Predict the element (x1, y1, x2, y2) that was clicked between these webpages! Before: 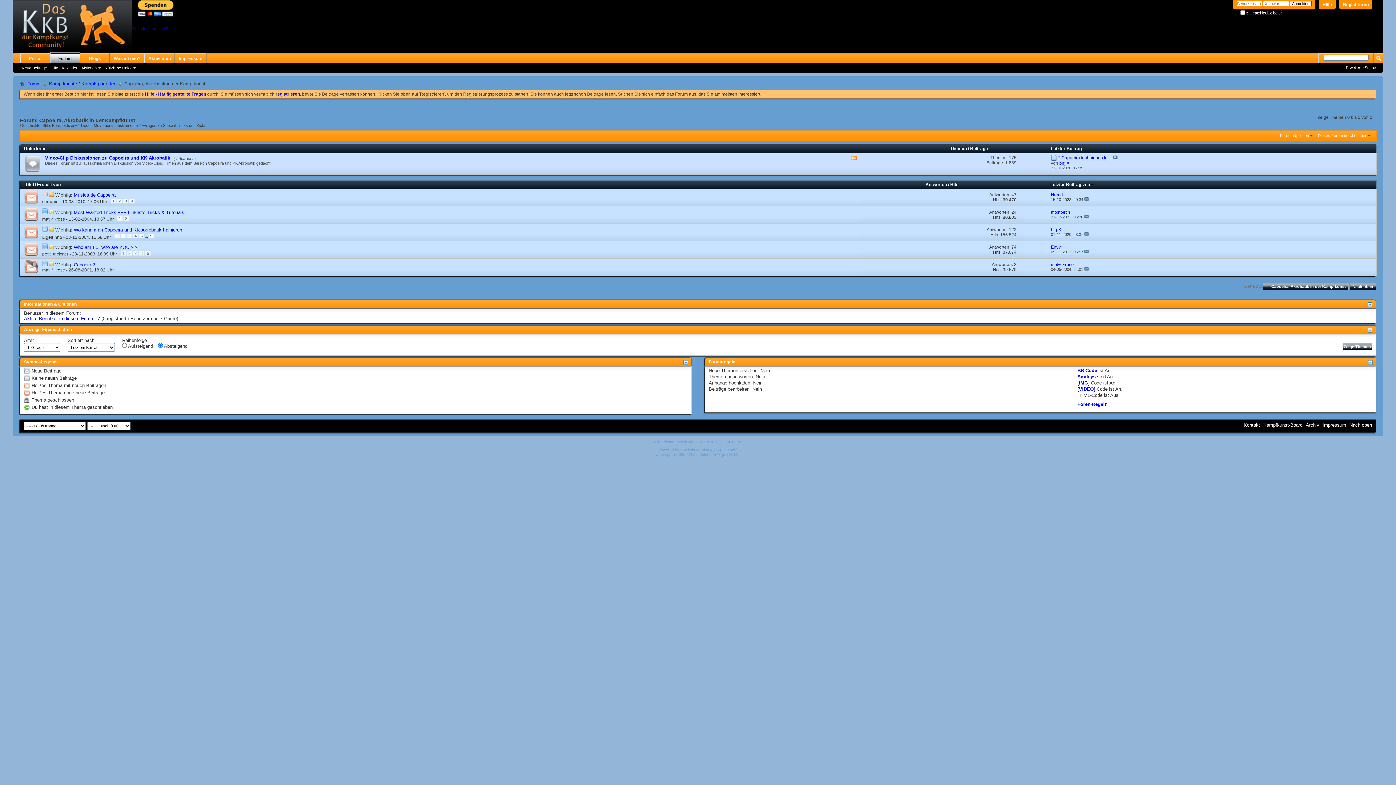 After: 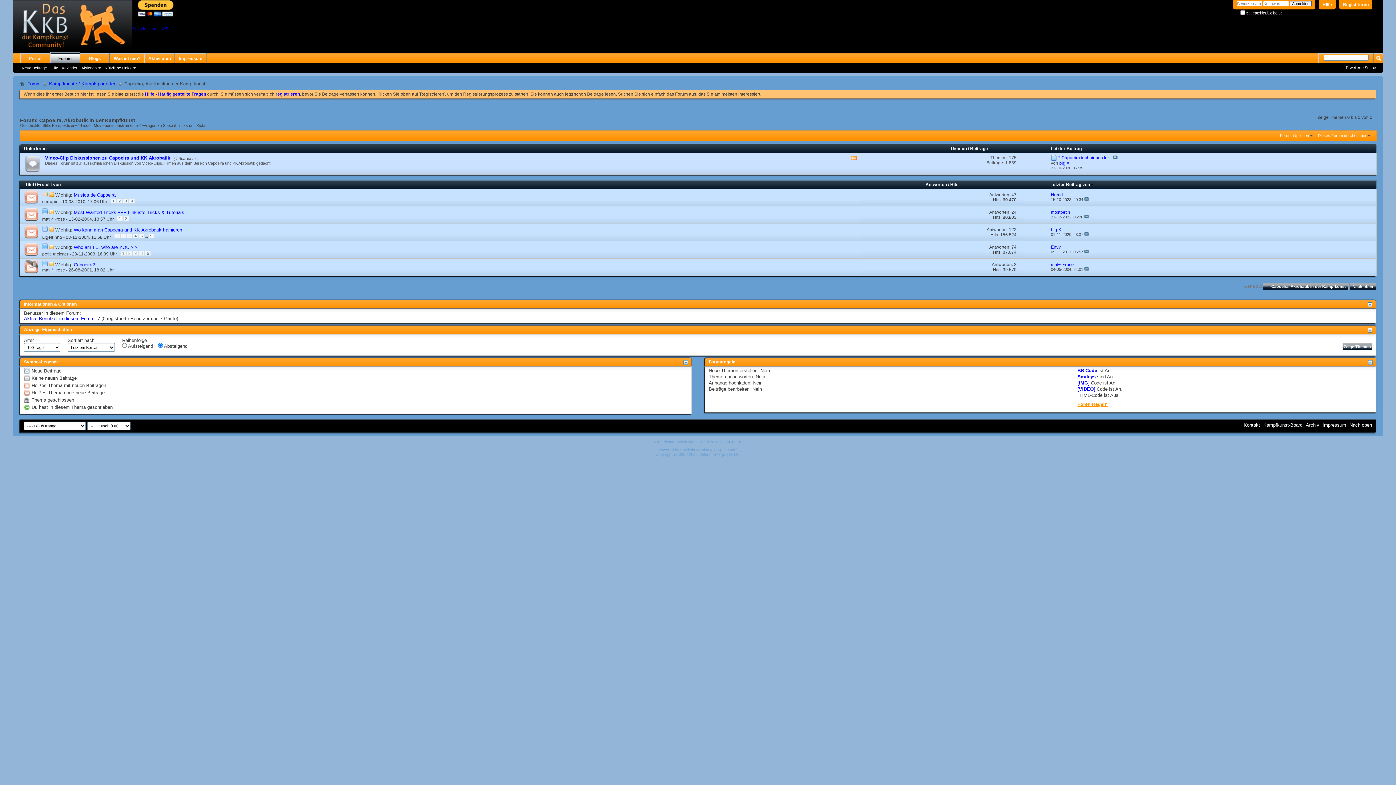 Action: bbox: (1077, 401, 1107, 407) label: Foren-Regeln